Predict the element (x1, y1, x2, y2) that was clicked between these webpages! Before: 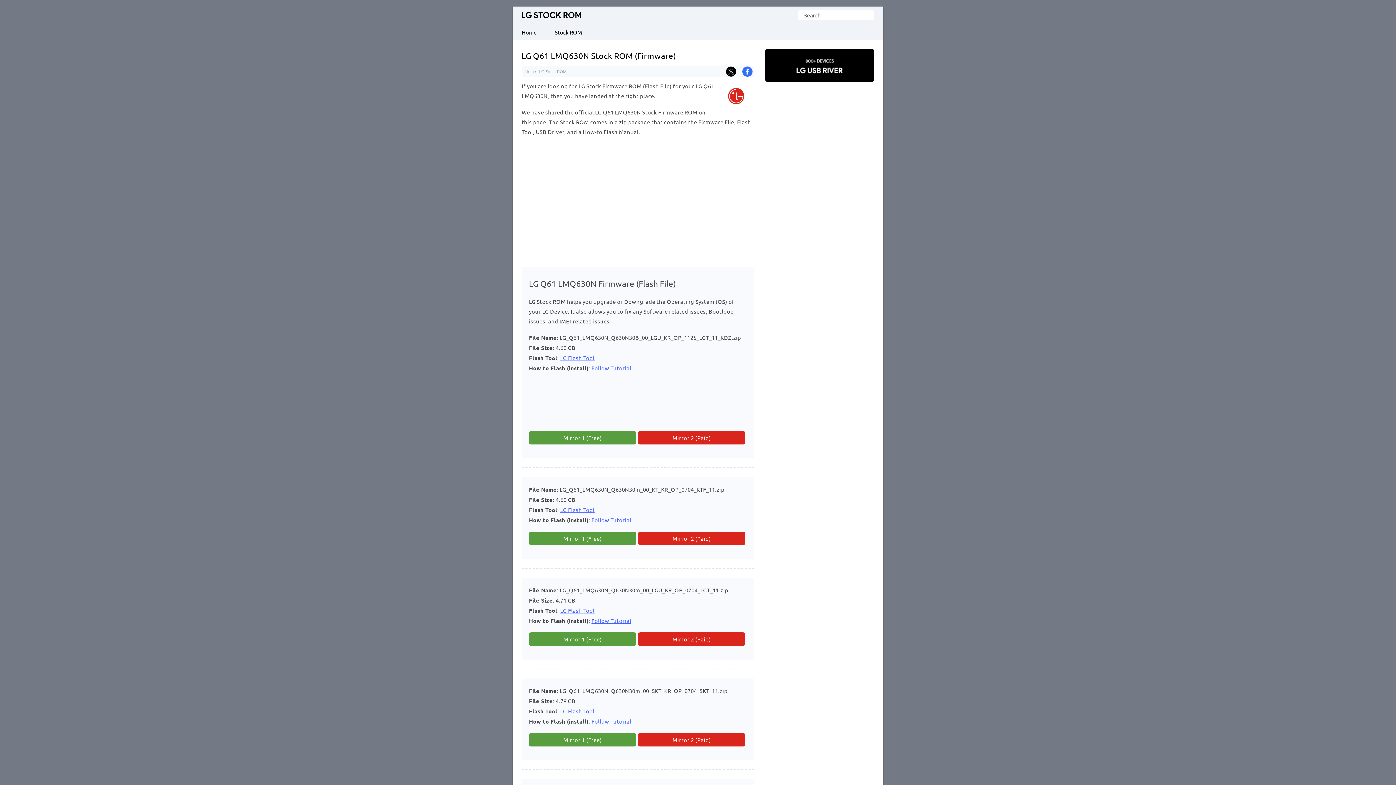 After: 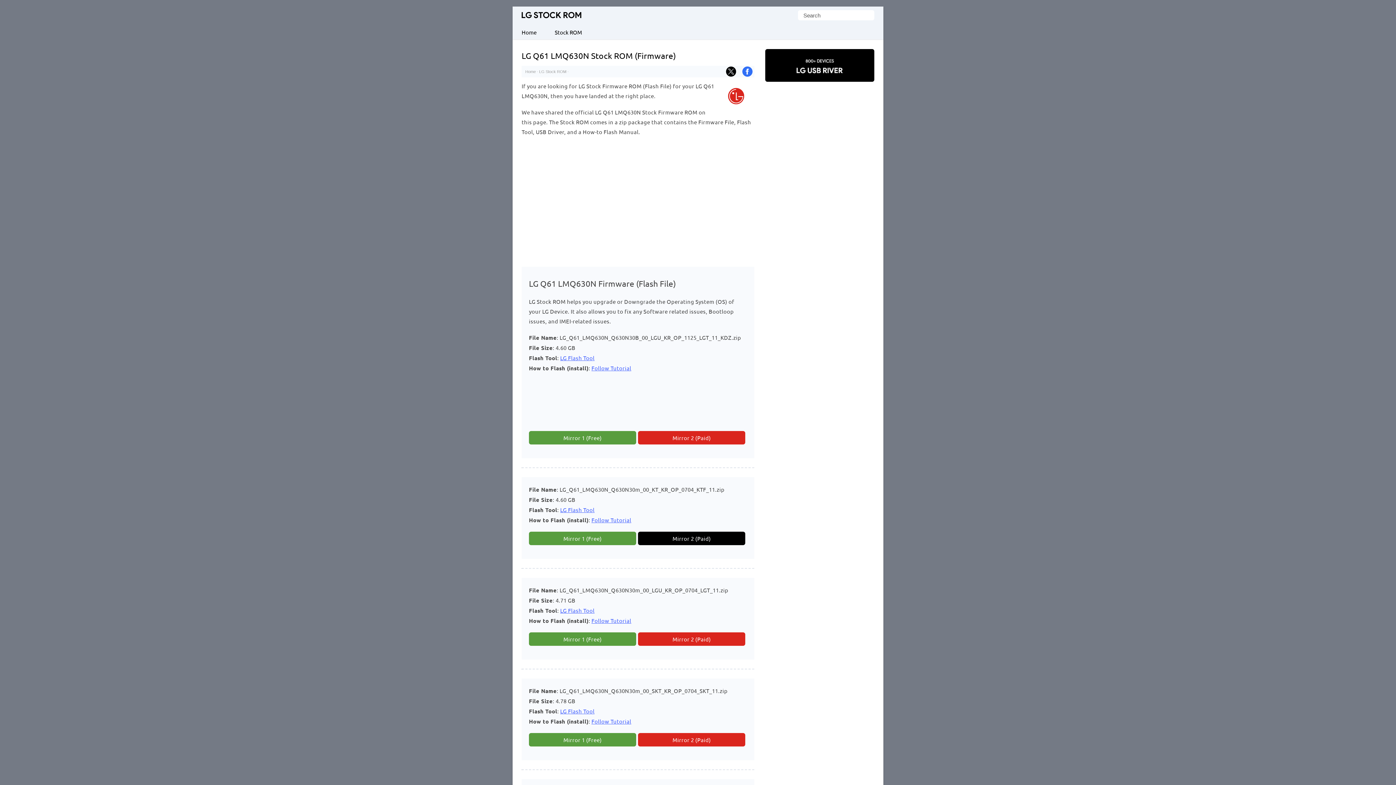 Action: label: Mirror 2 (Paid) bbox: (638, 532, 745, 545)